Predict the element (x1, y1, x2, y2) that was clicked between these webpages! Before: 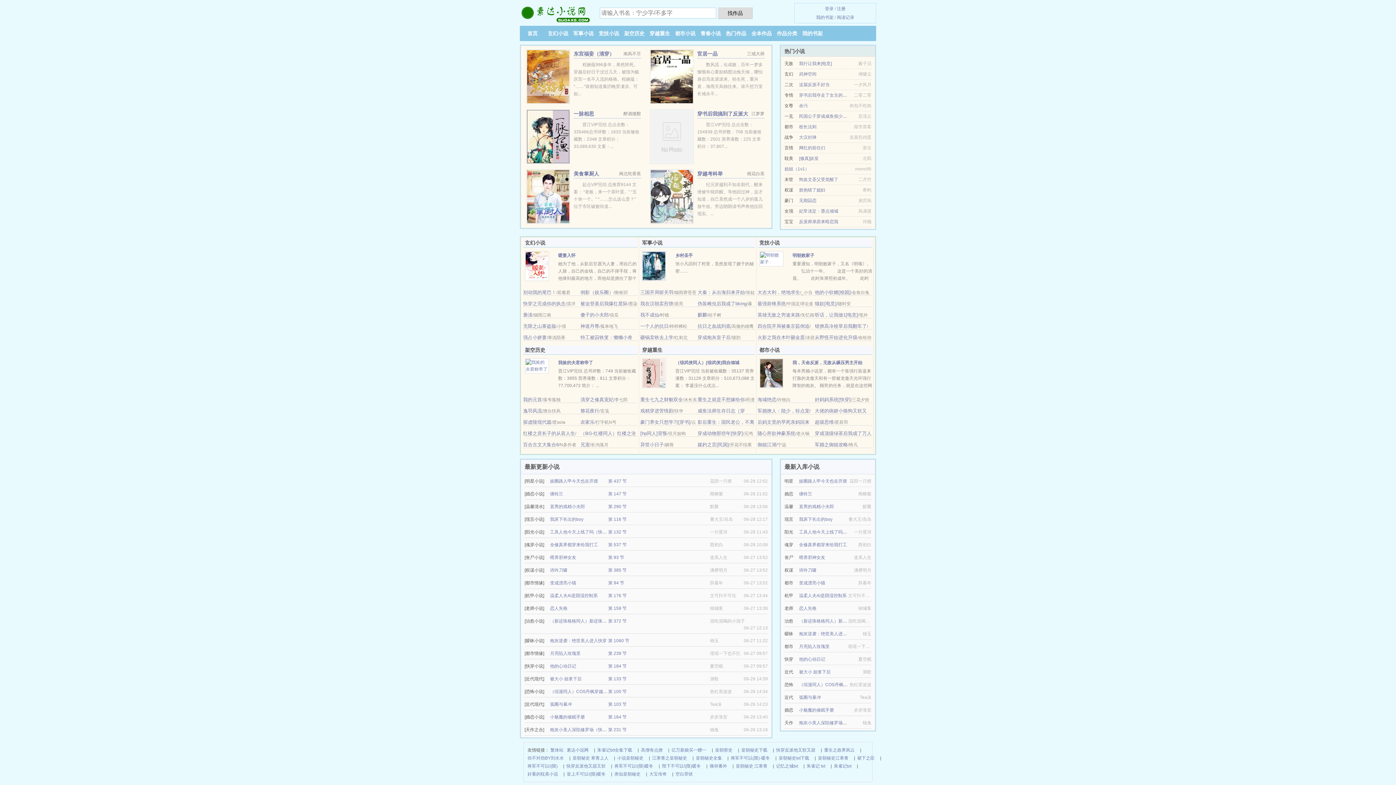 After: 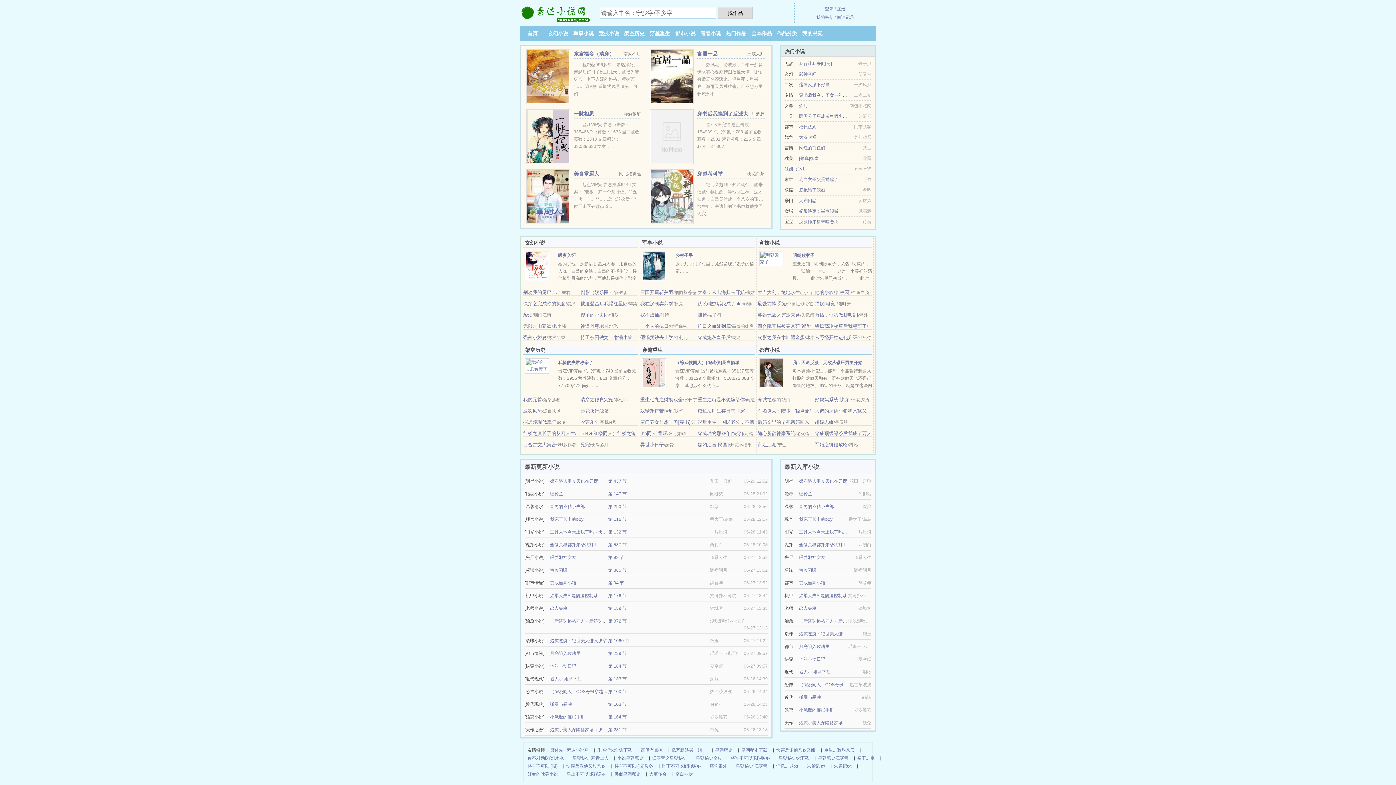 Action: label: 竞技小说 bbox: (598, 30, 619, 36)